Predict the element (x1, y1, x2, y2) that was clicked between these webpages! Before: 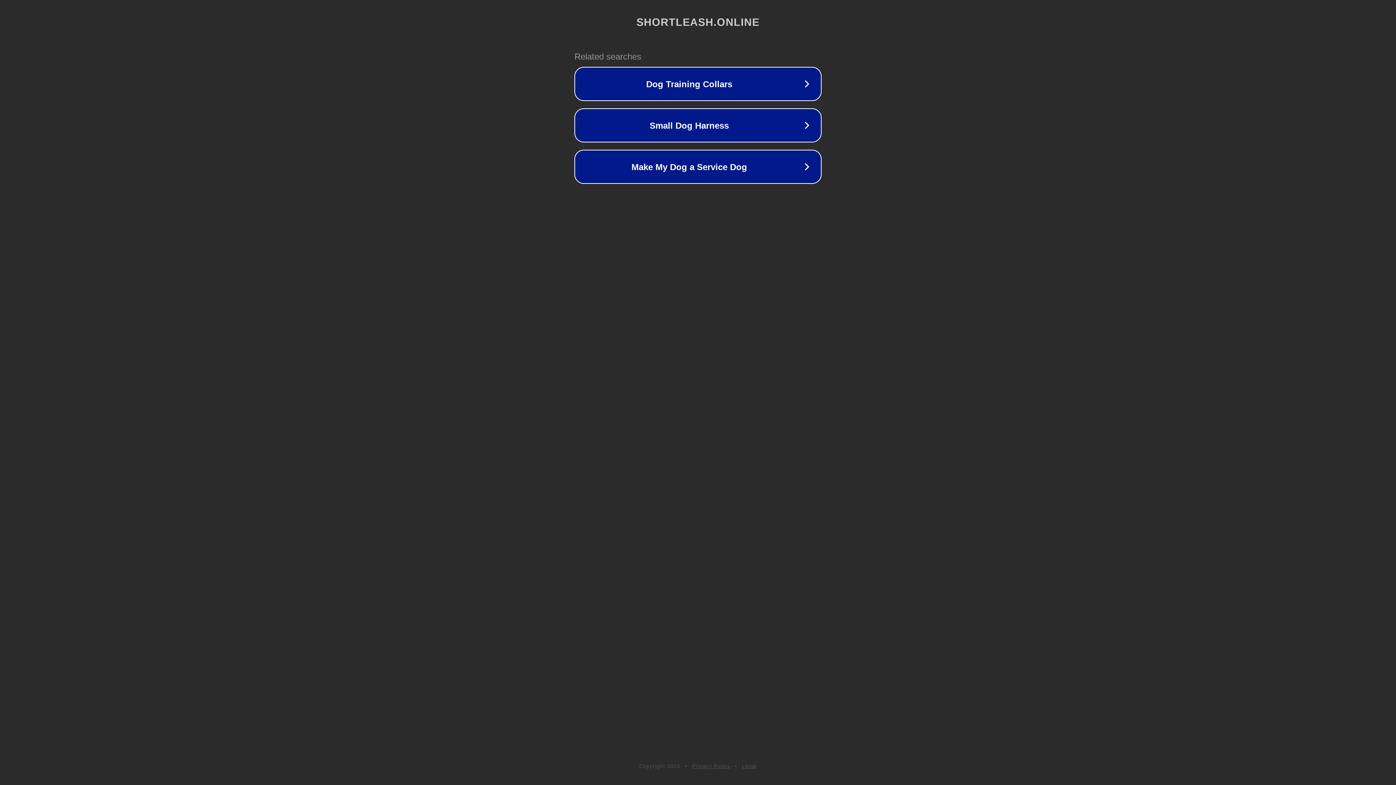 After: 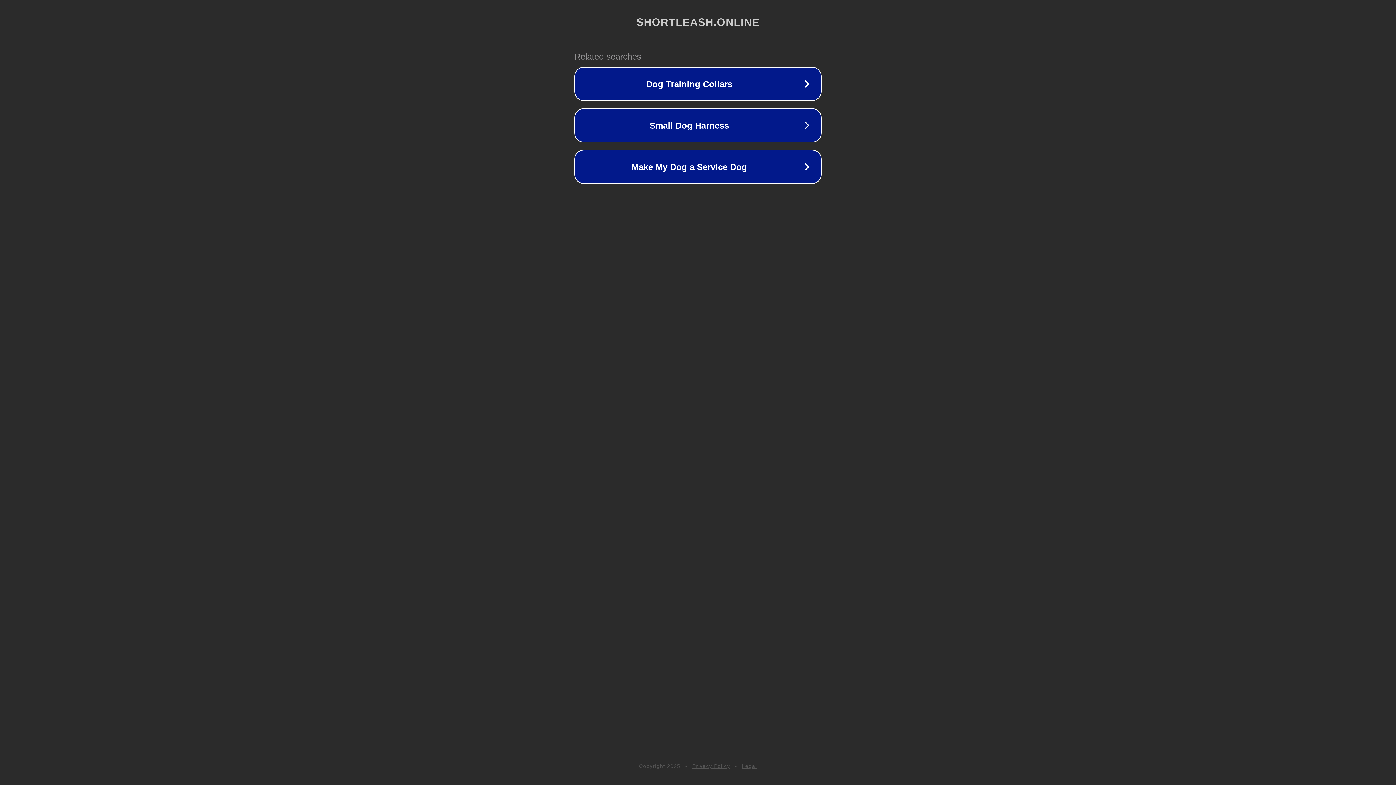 Action: label: Privacy Policy bbox: (692, 763, 730, 769)